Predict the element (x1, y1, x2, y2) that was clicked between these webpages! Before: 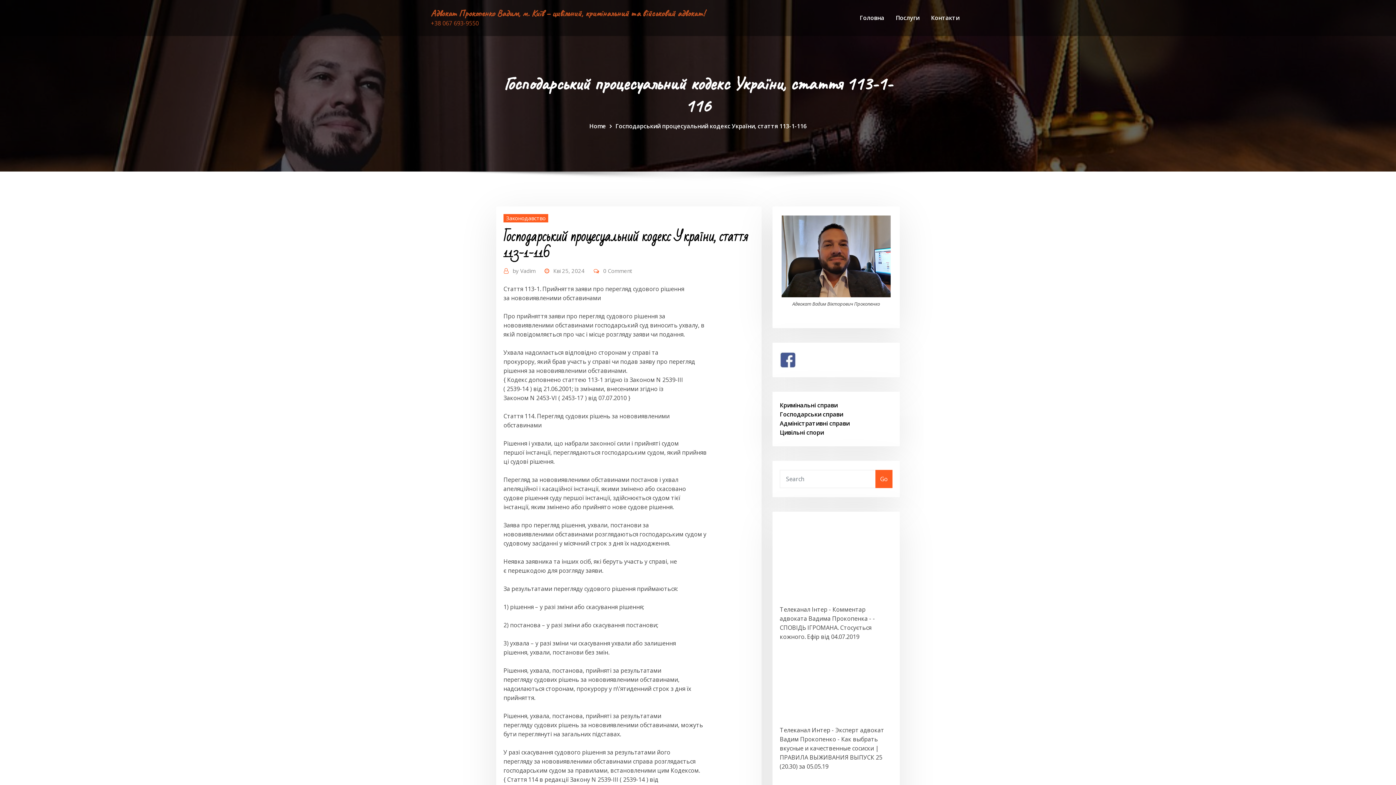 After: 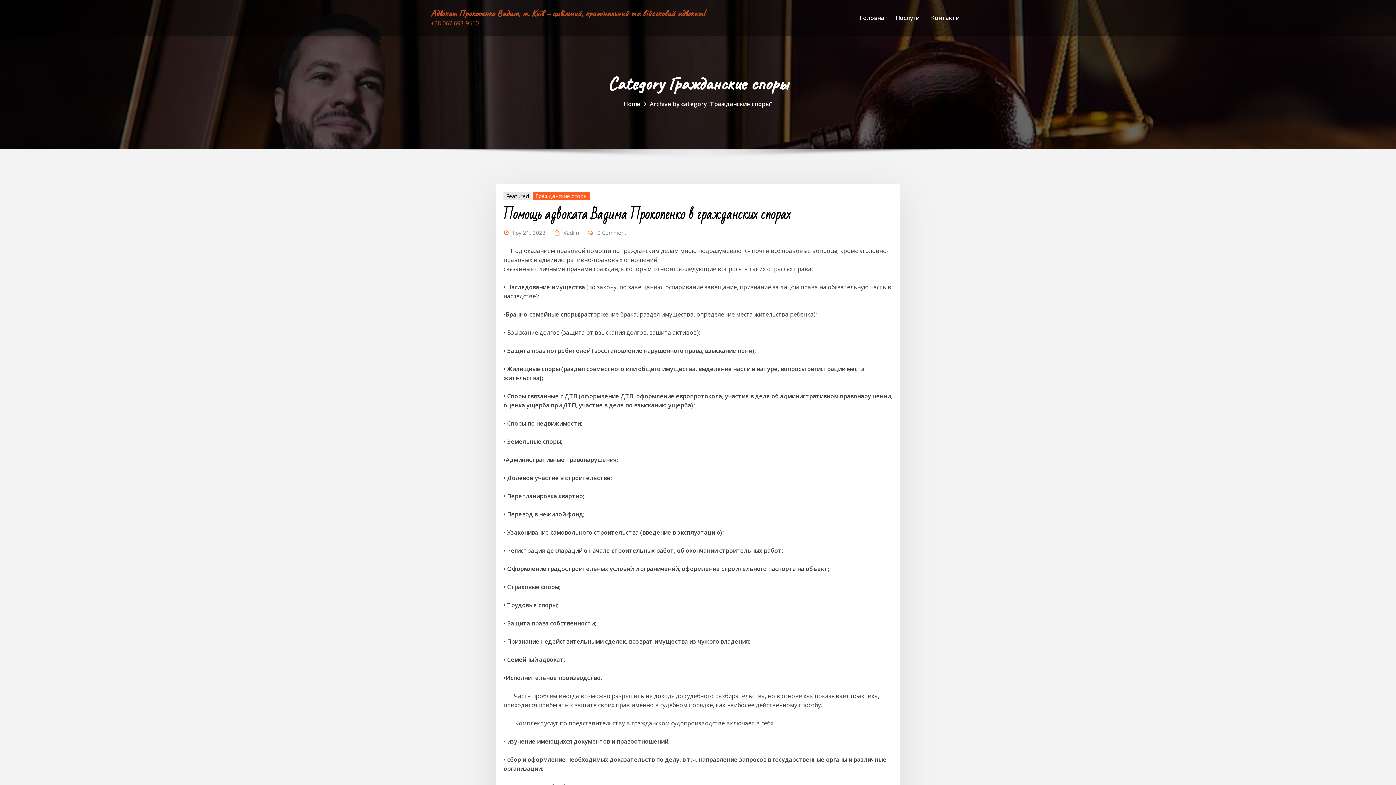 Action: label: Цивільні спори bbox: (780, 428, 824, 436)